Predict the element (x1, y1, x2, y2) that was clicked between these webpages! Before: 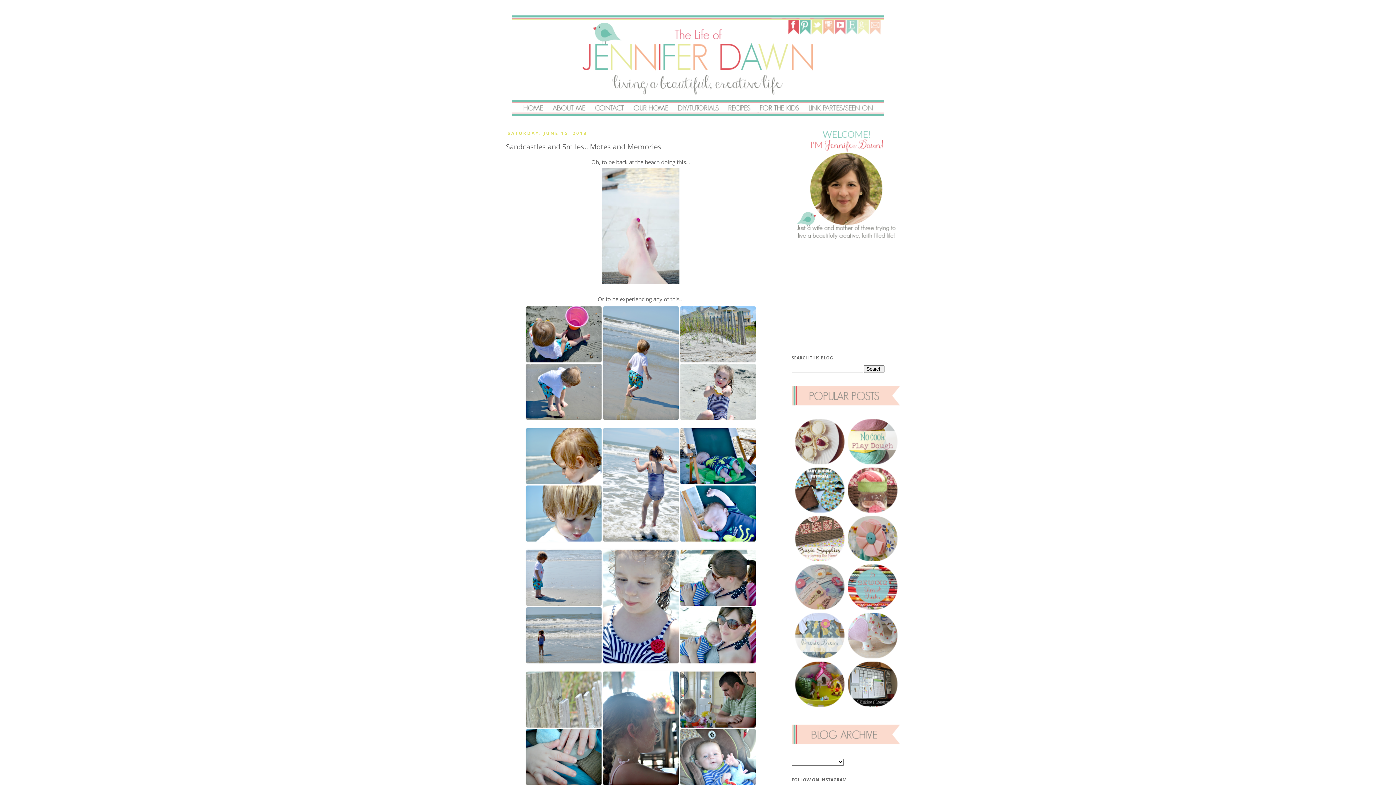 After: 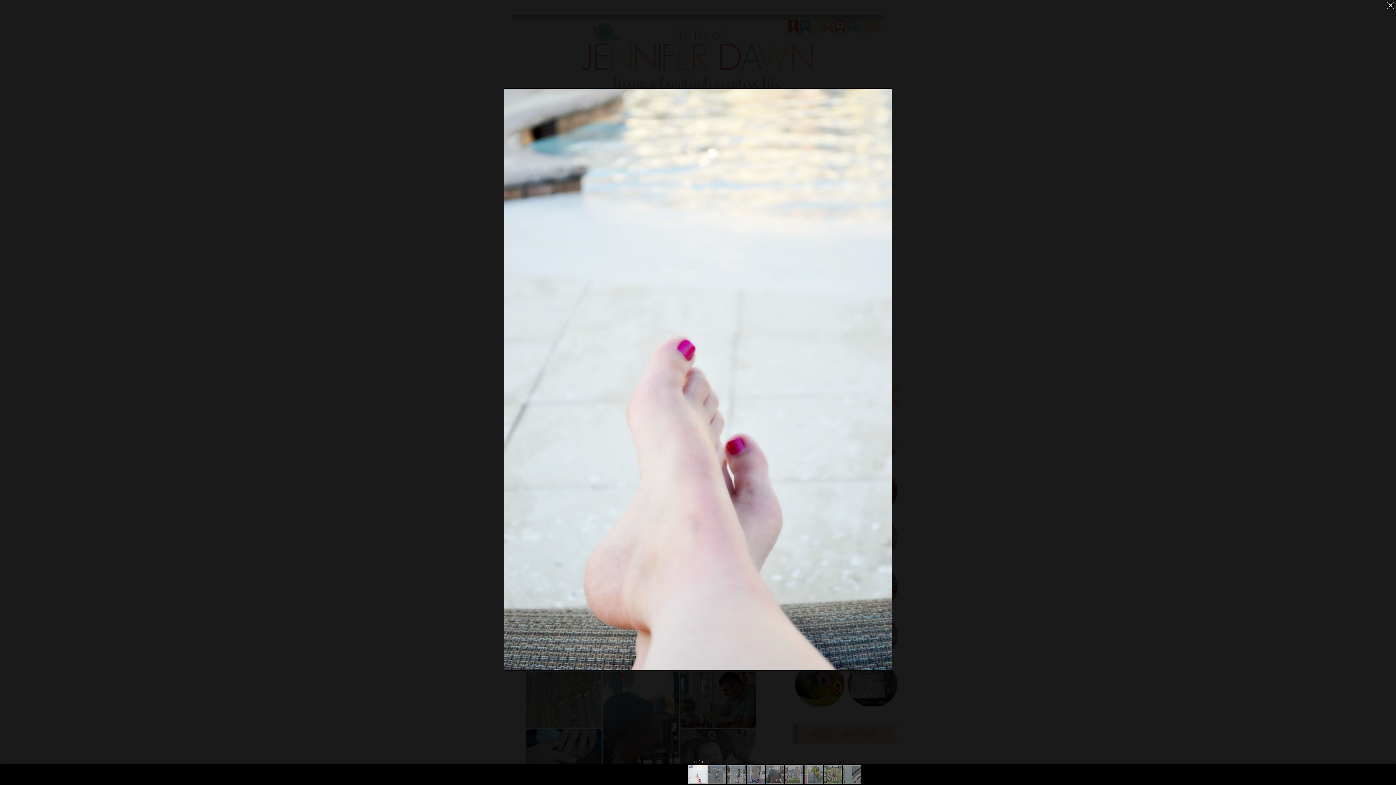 Action: bbox: (600, 280, 681, 287)